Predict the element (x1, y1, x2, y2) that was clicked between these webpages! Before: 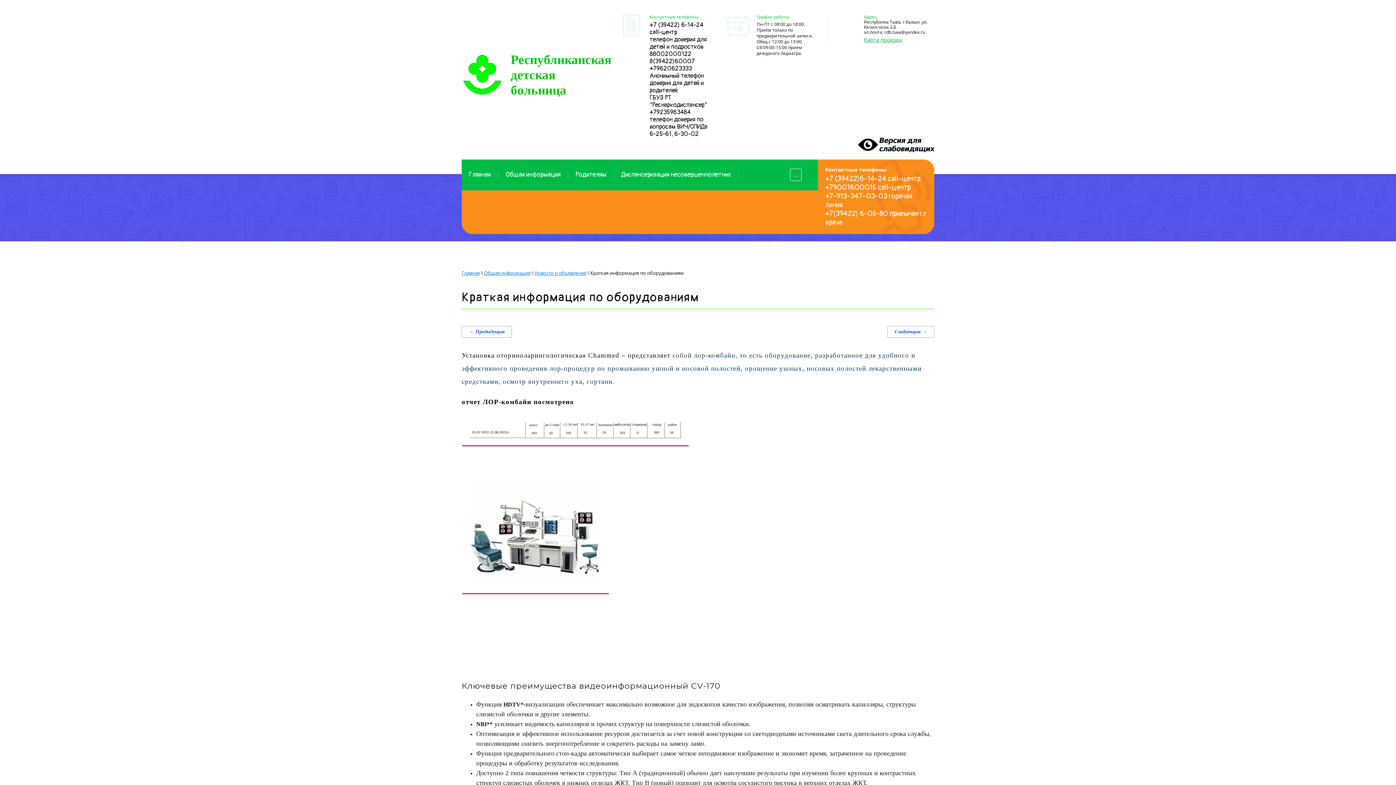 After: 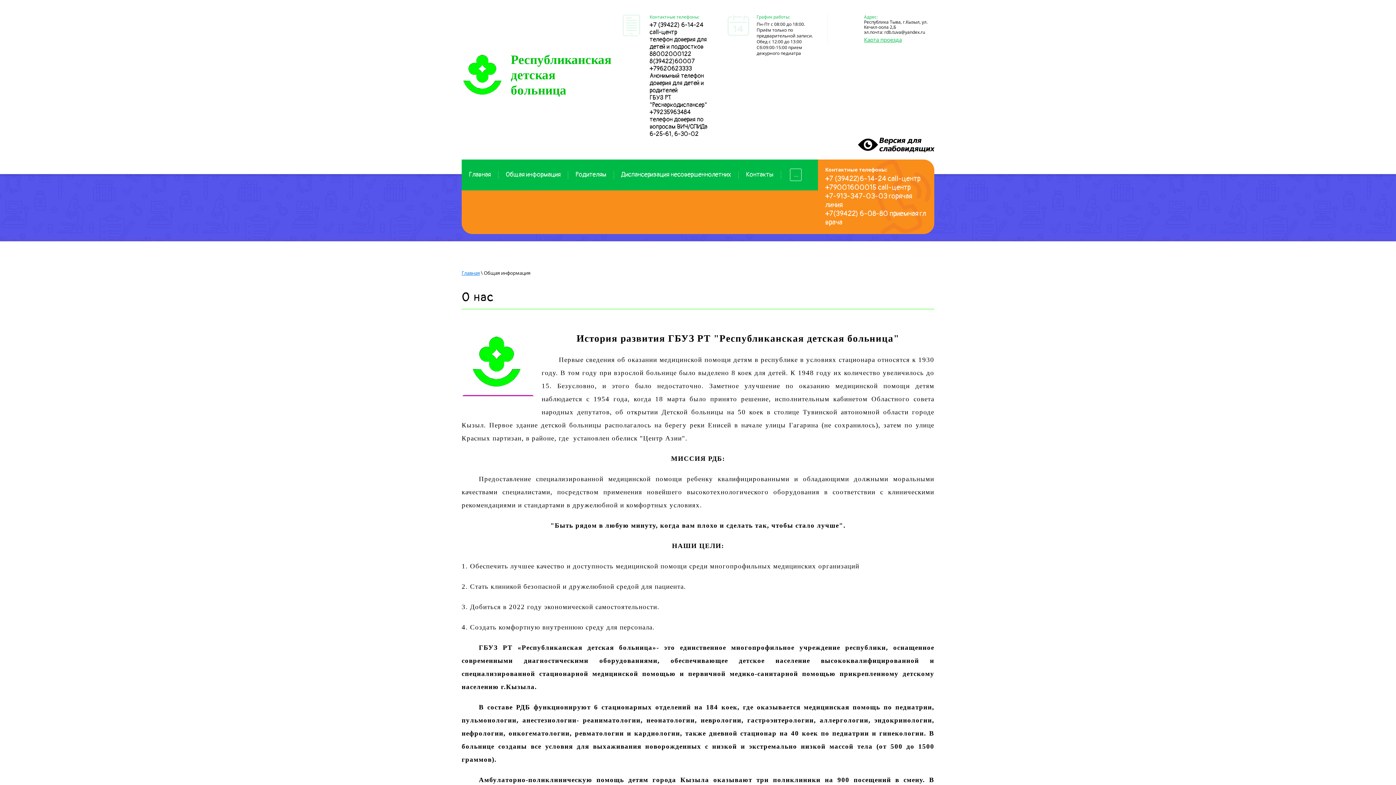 Action: label: Общая информация bbox: (498, 159, 568, 190)